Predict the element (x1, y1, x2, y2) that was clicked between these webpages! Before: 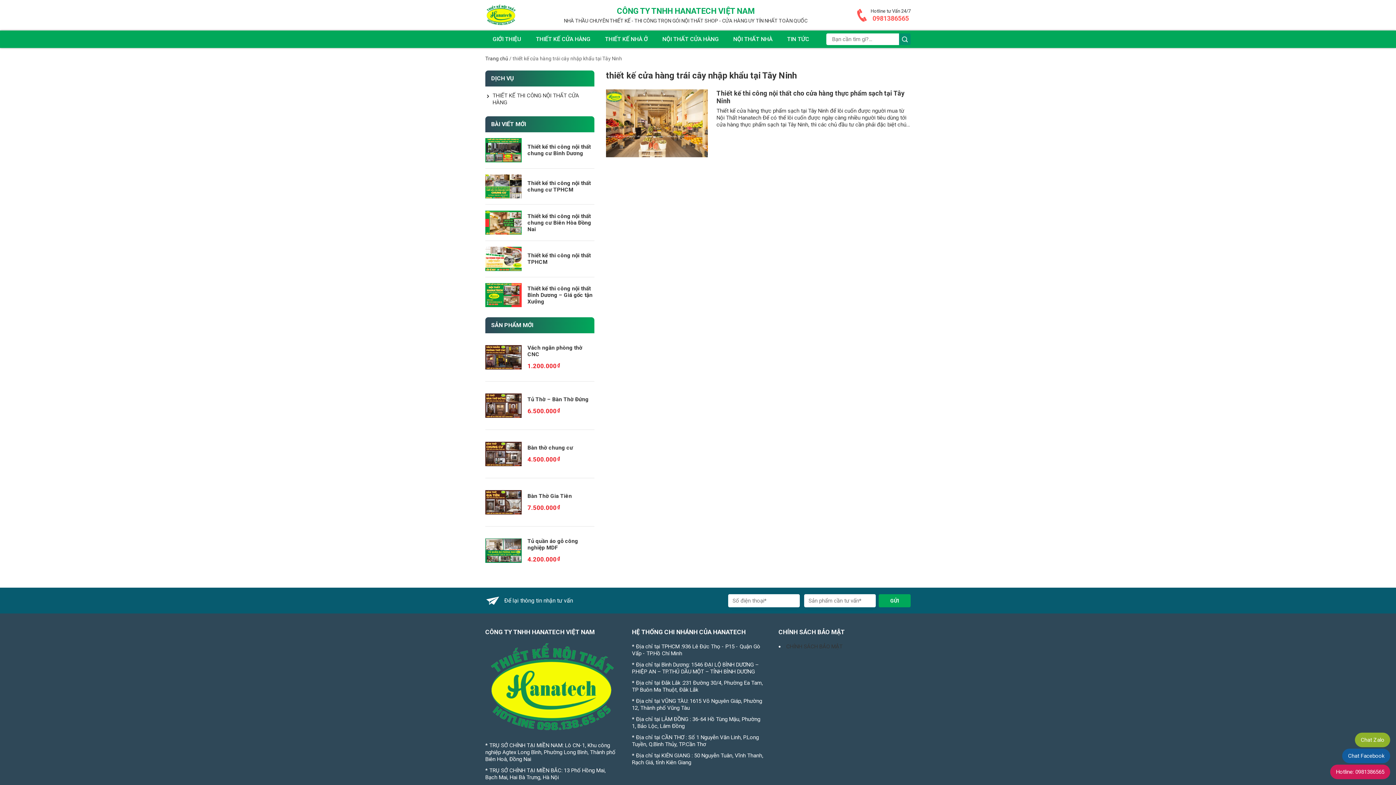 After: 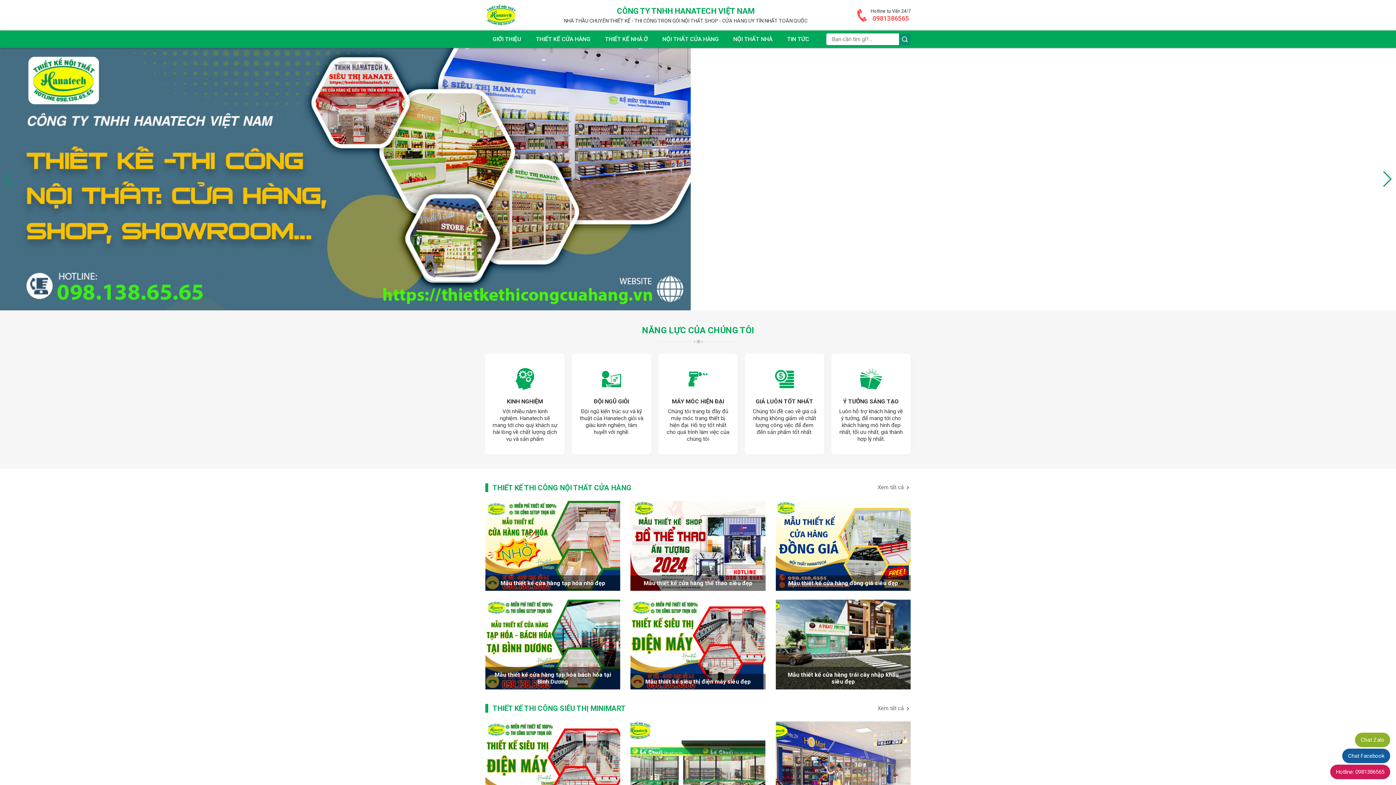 Action: bbox: (485, 4, 516, 26)